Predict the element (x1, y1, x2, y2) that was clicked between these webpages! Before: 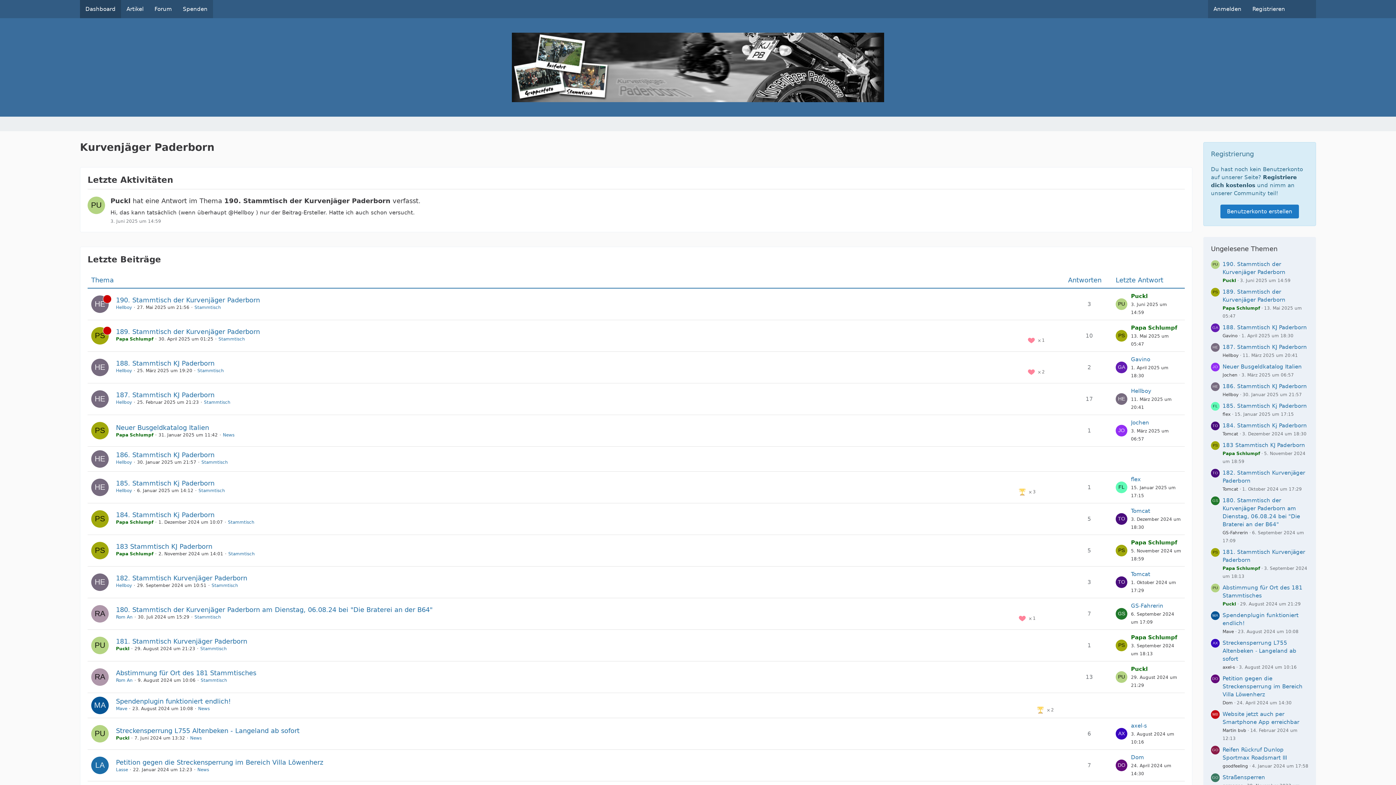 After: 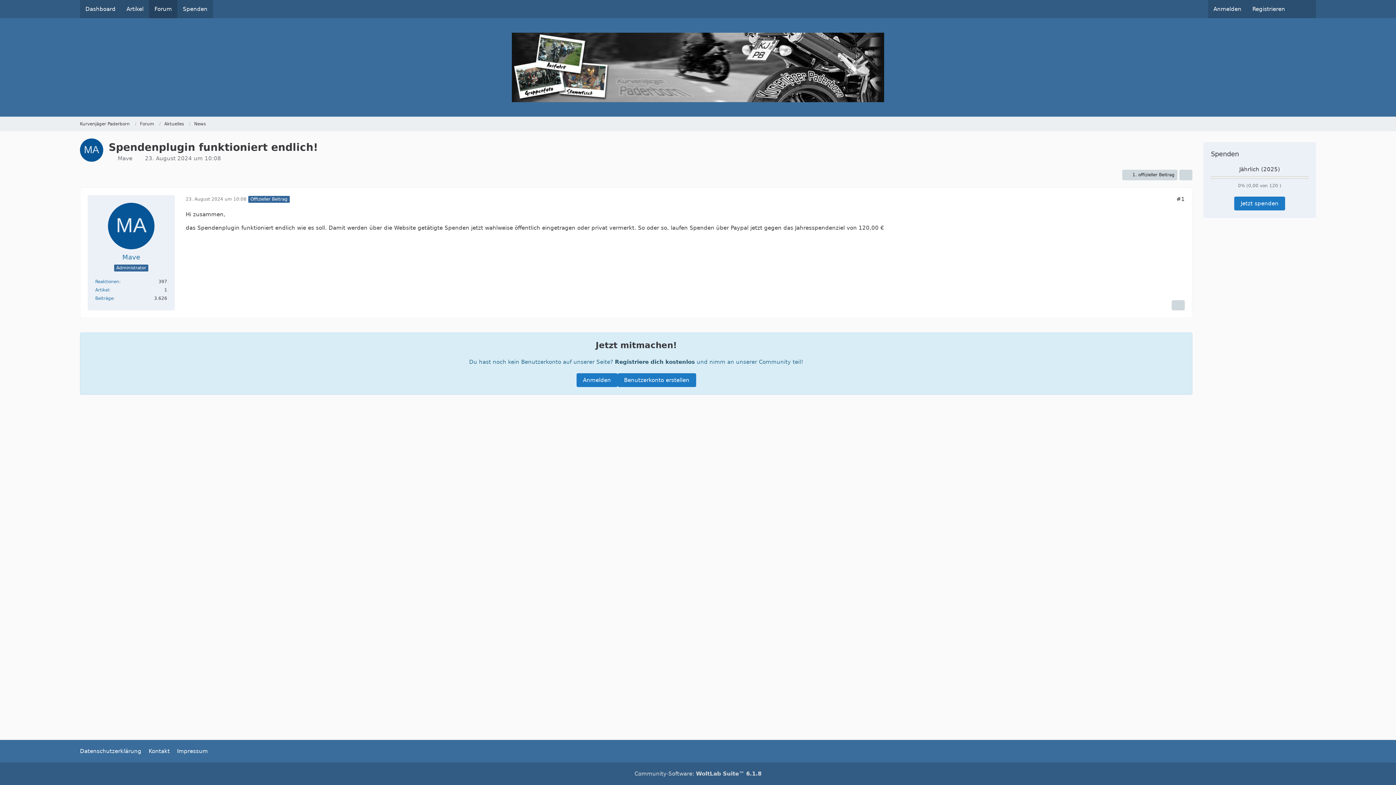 Action: label: Spendenplugin funktioniert endlich! bbox: (116, 697, 230, 705)